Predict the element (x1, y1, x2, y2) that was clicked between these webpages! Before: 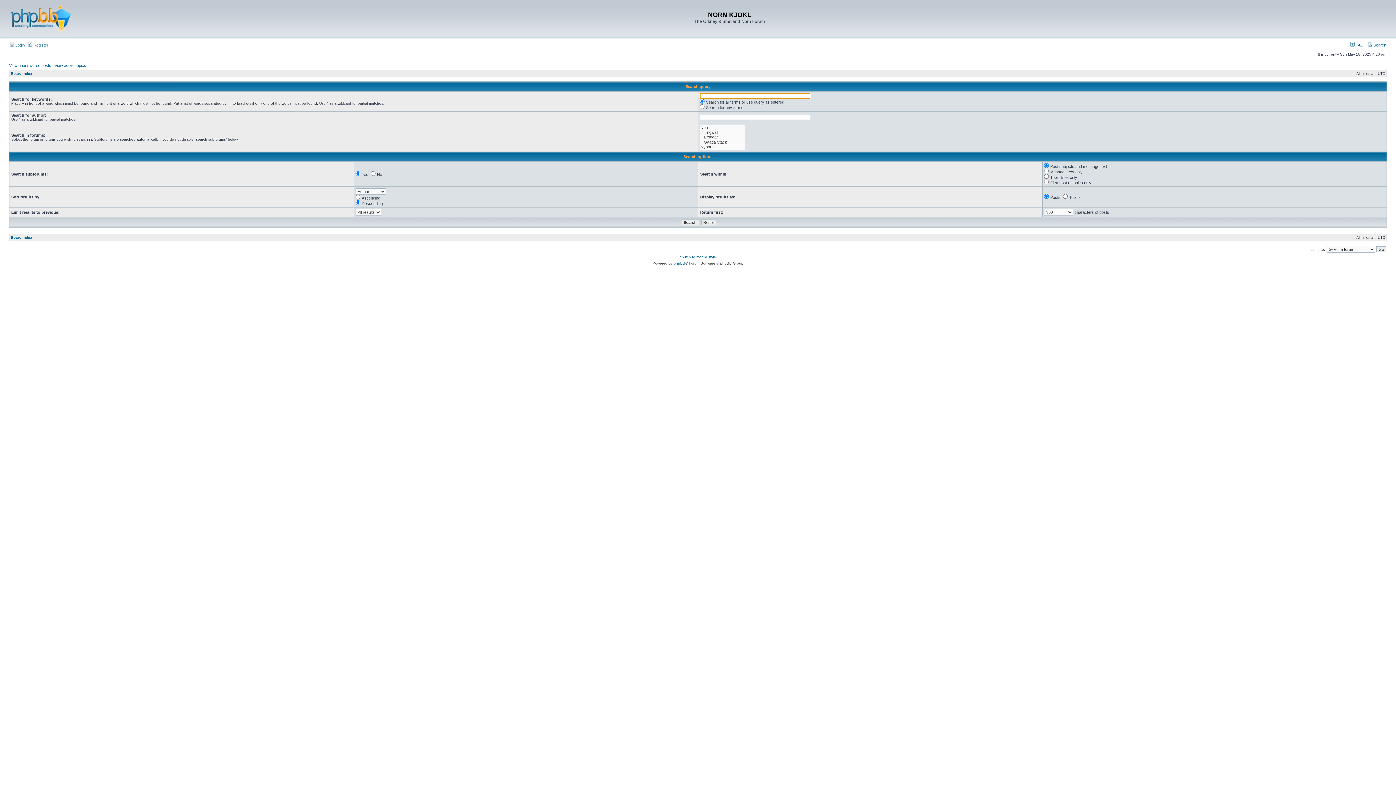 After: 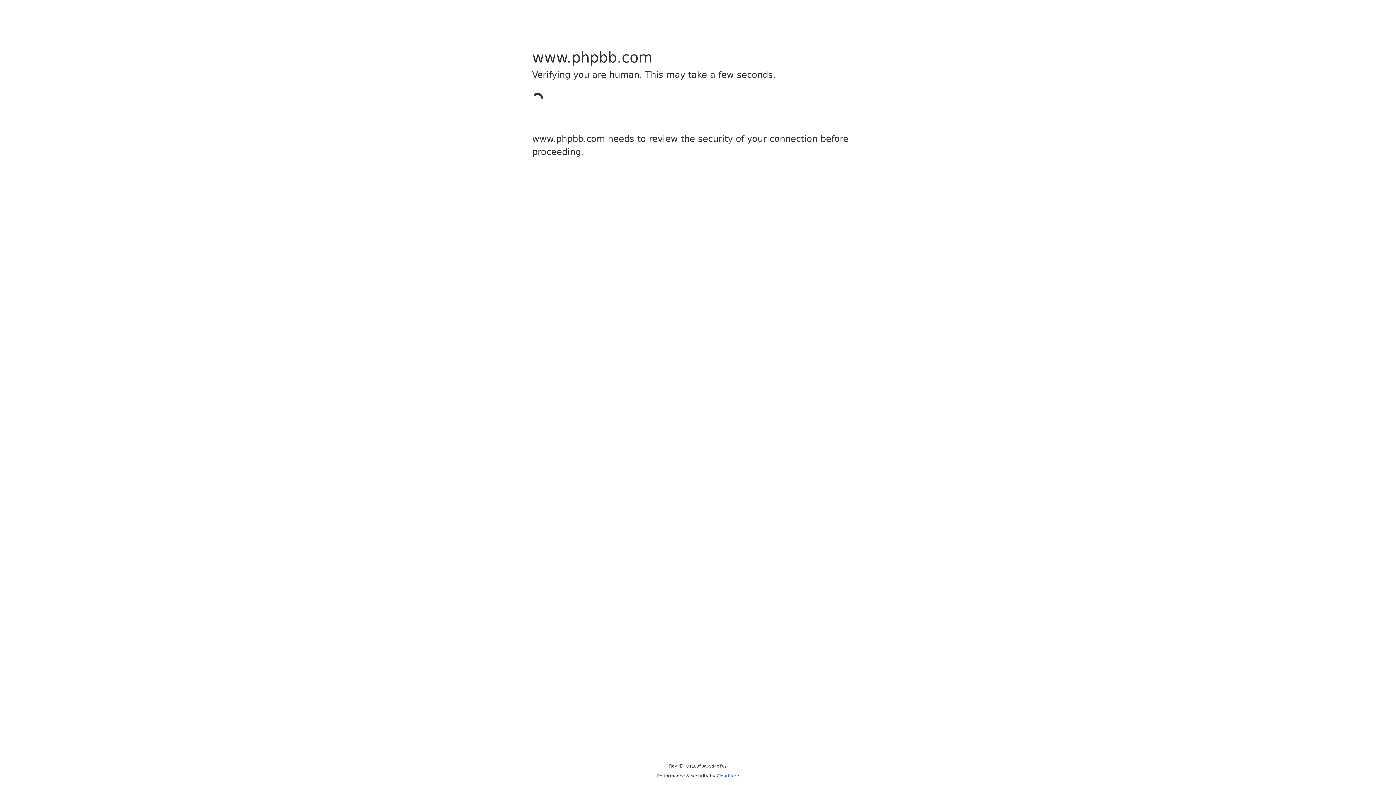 Action: label: phpBB bbox: (673, 261, 685, 265)